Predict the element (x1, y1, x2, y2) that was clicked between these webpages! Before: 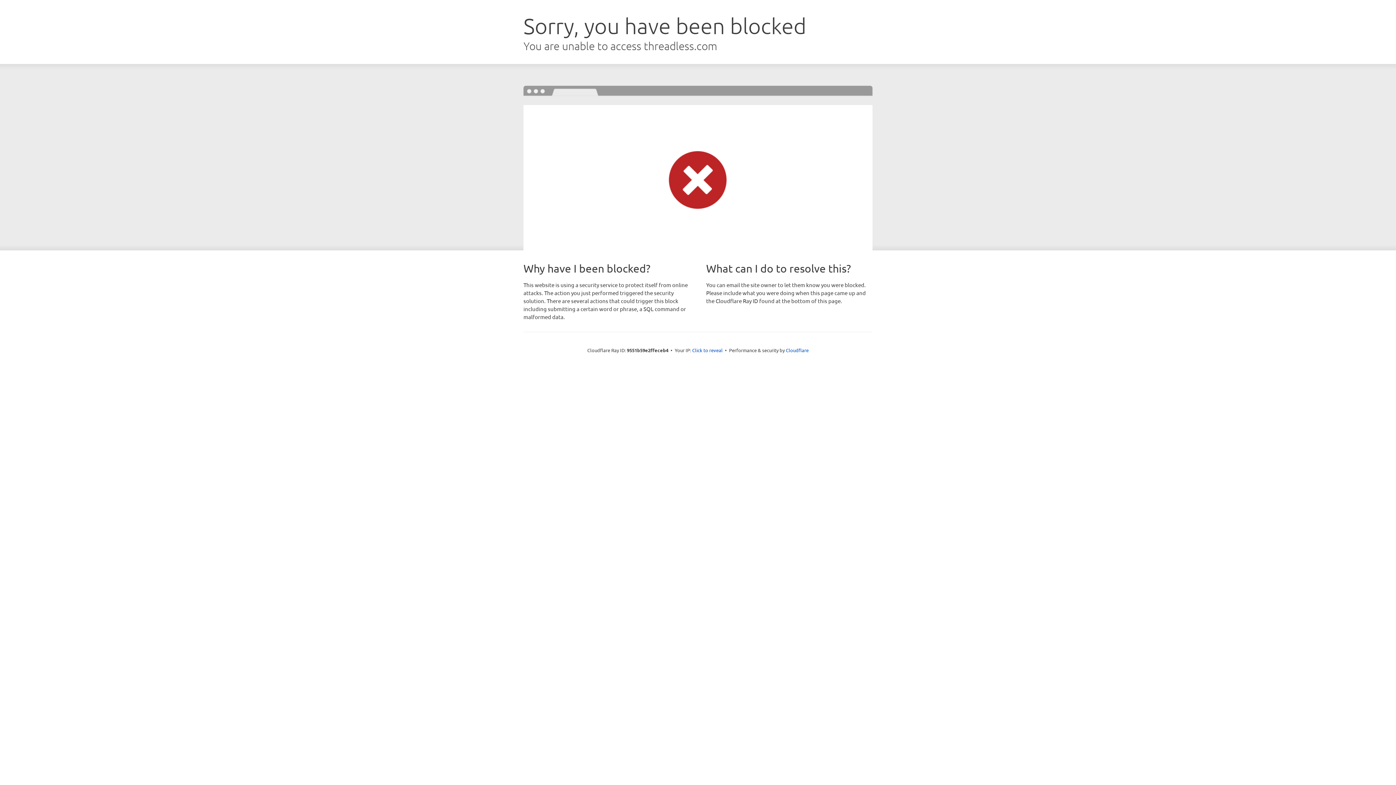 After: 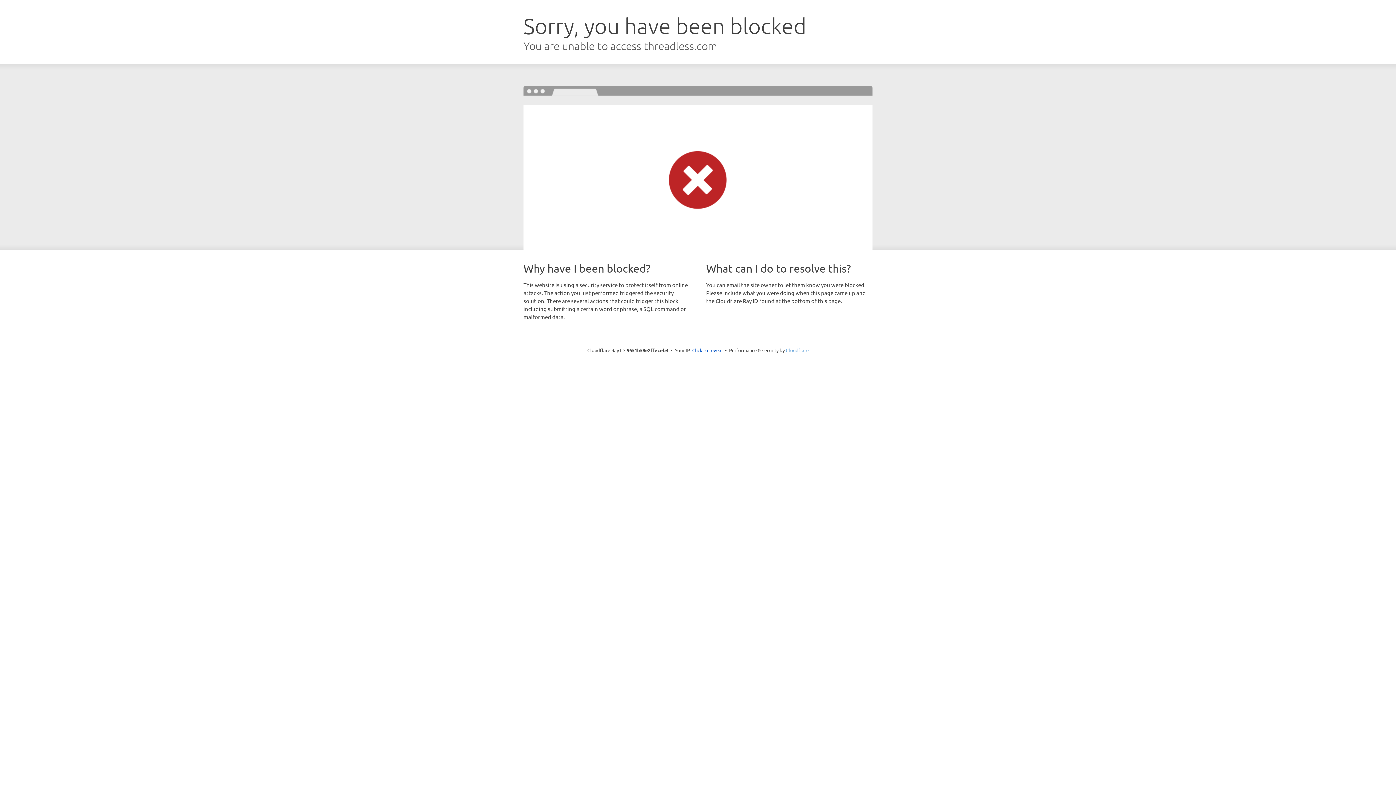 Action: bbox: (786, 347, 808, 353) label: Cloudflare